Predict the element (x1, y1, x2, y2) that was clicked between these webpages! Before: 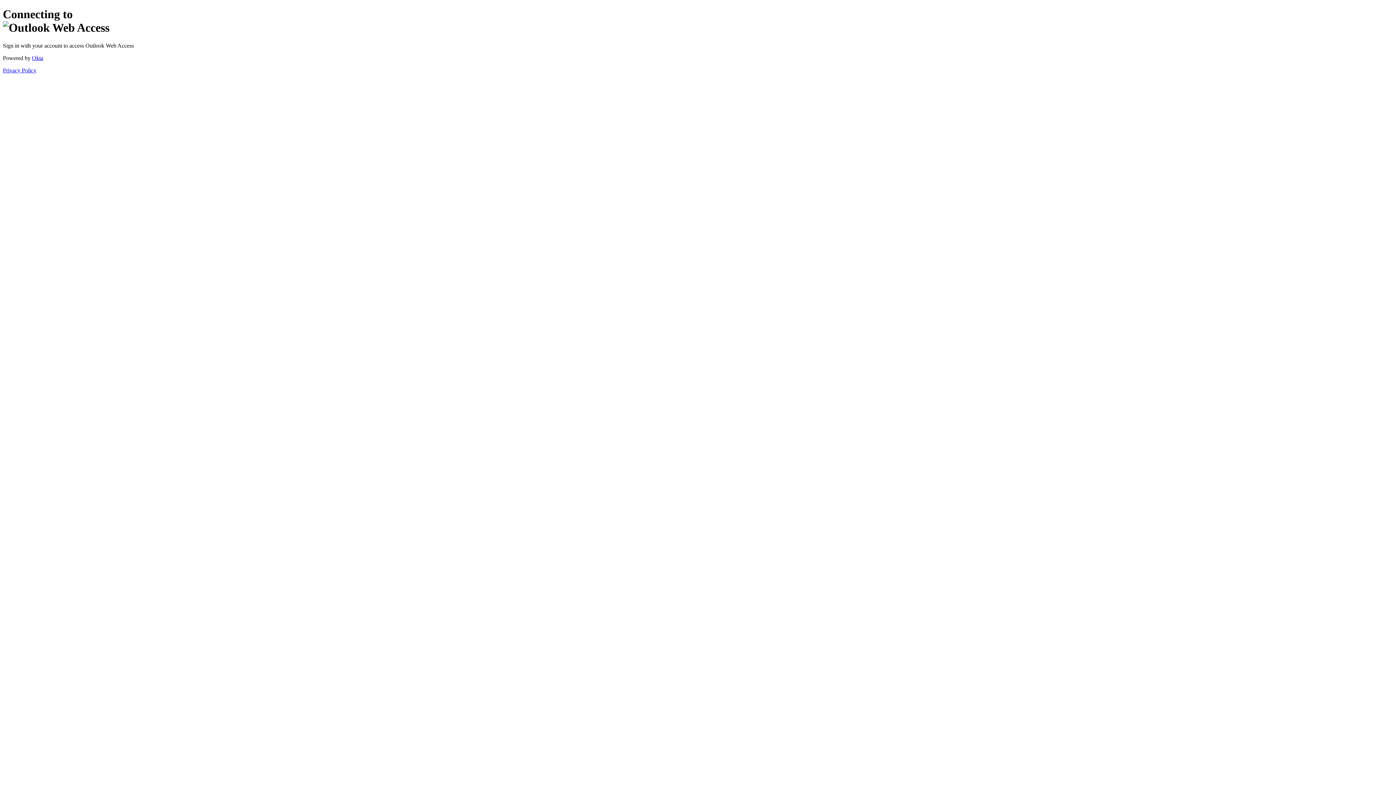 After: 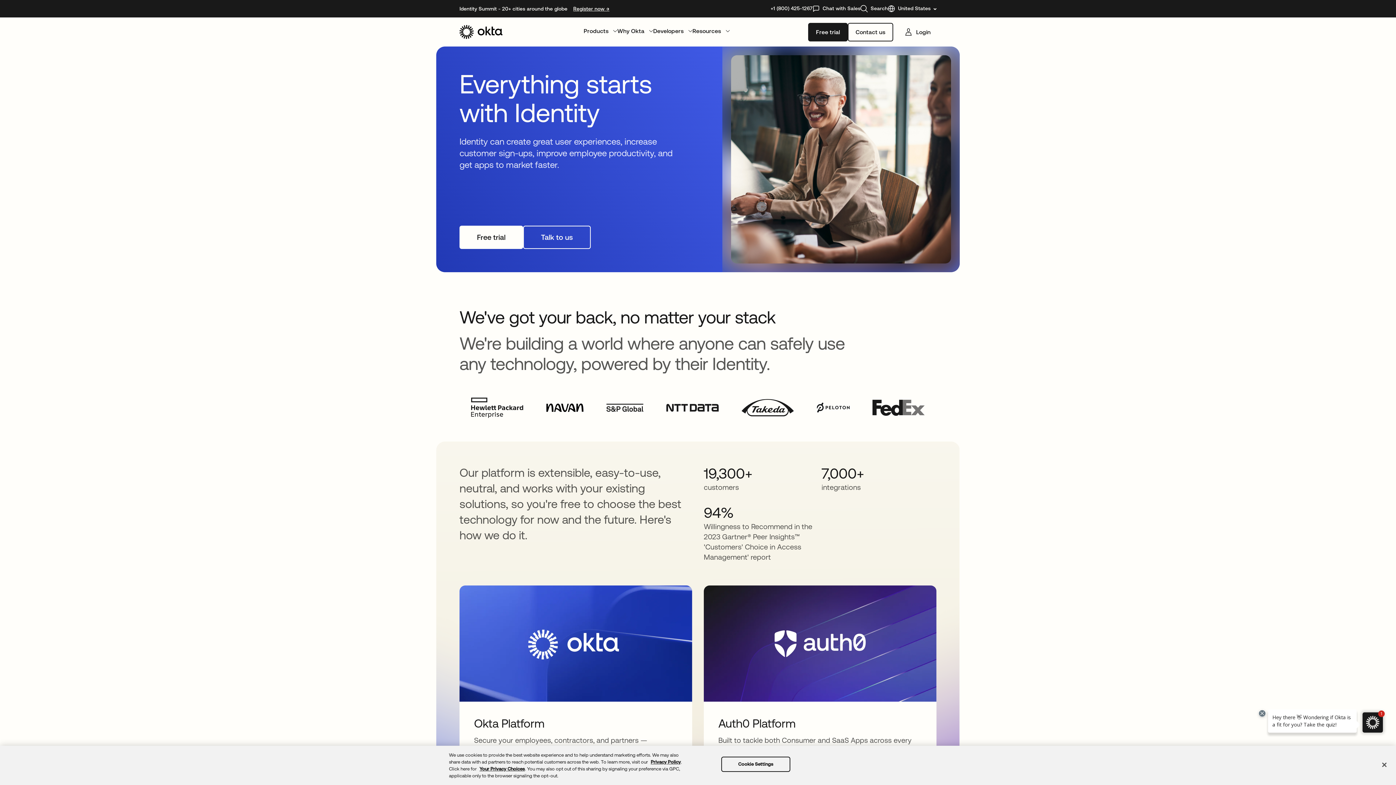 Action: label: Okta bbox: (32, 54, 43, 61)